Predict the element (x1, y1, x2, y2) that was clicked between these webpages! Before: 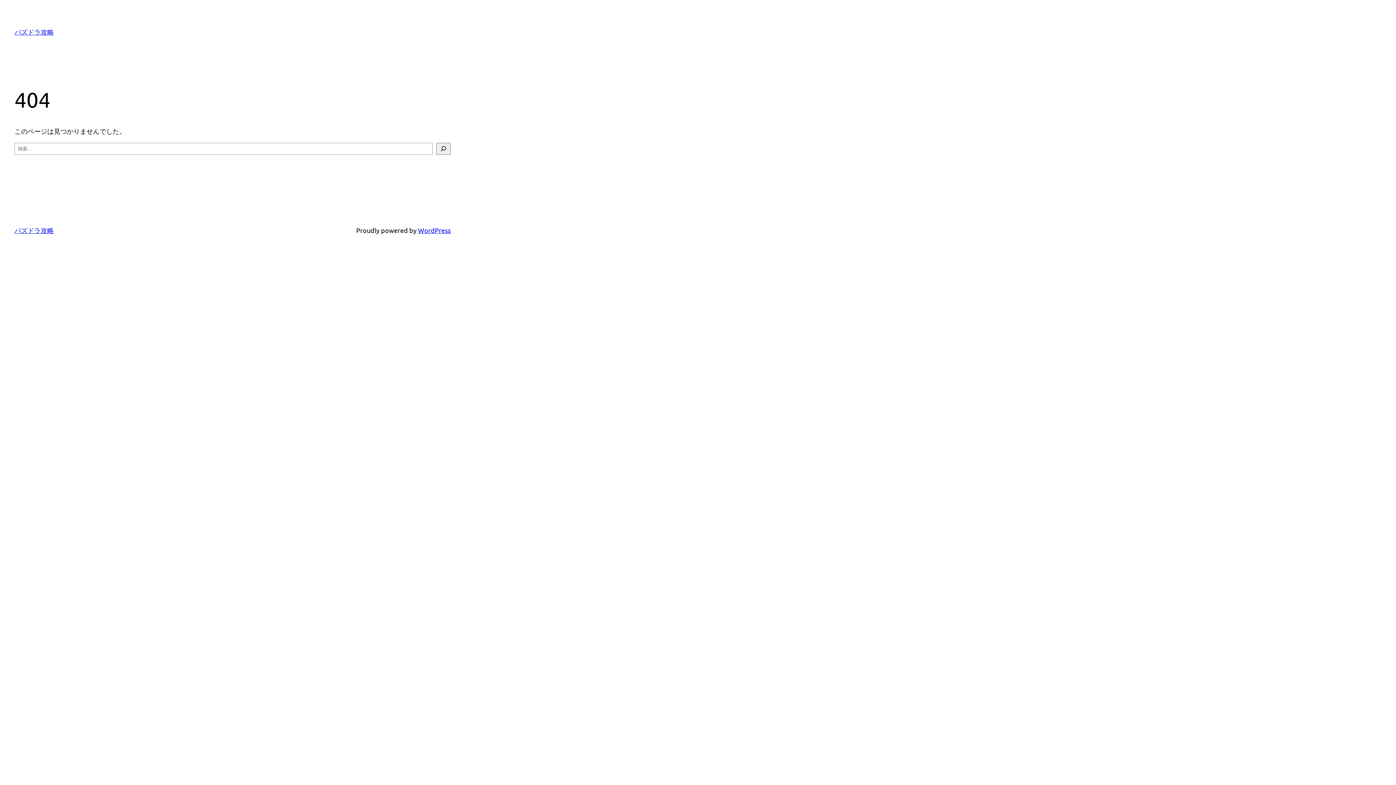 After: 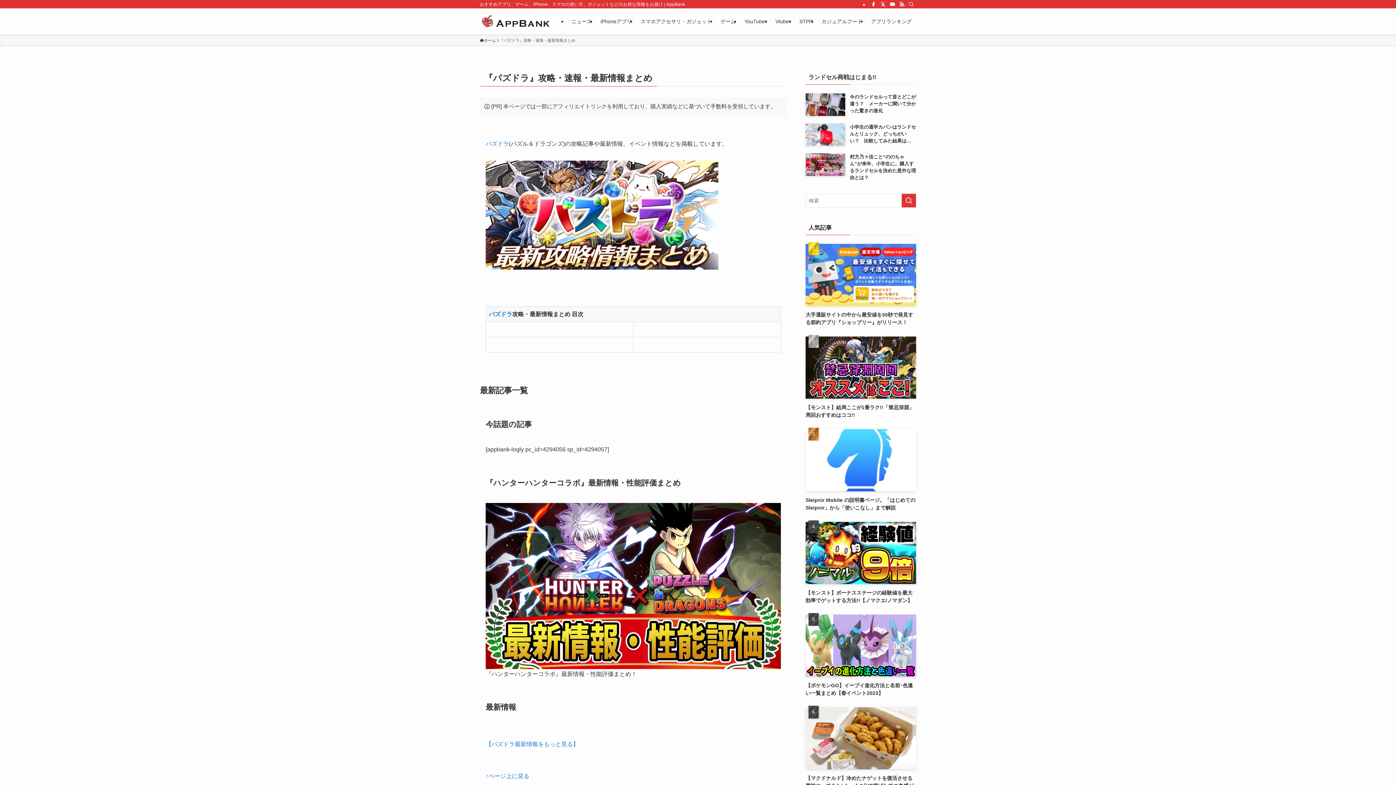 Action: label: パズドラ攻略 bbox: (14, 28, 53, 35)